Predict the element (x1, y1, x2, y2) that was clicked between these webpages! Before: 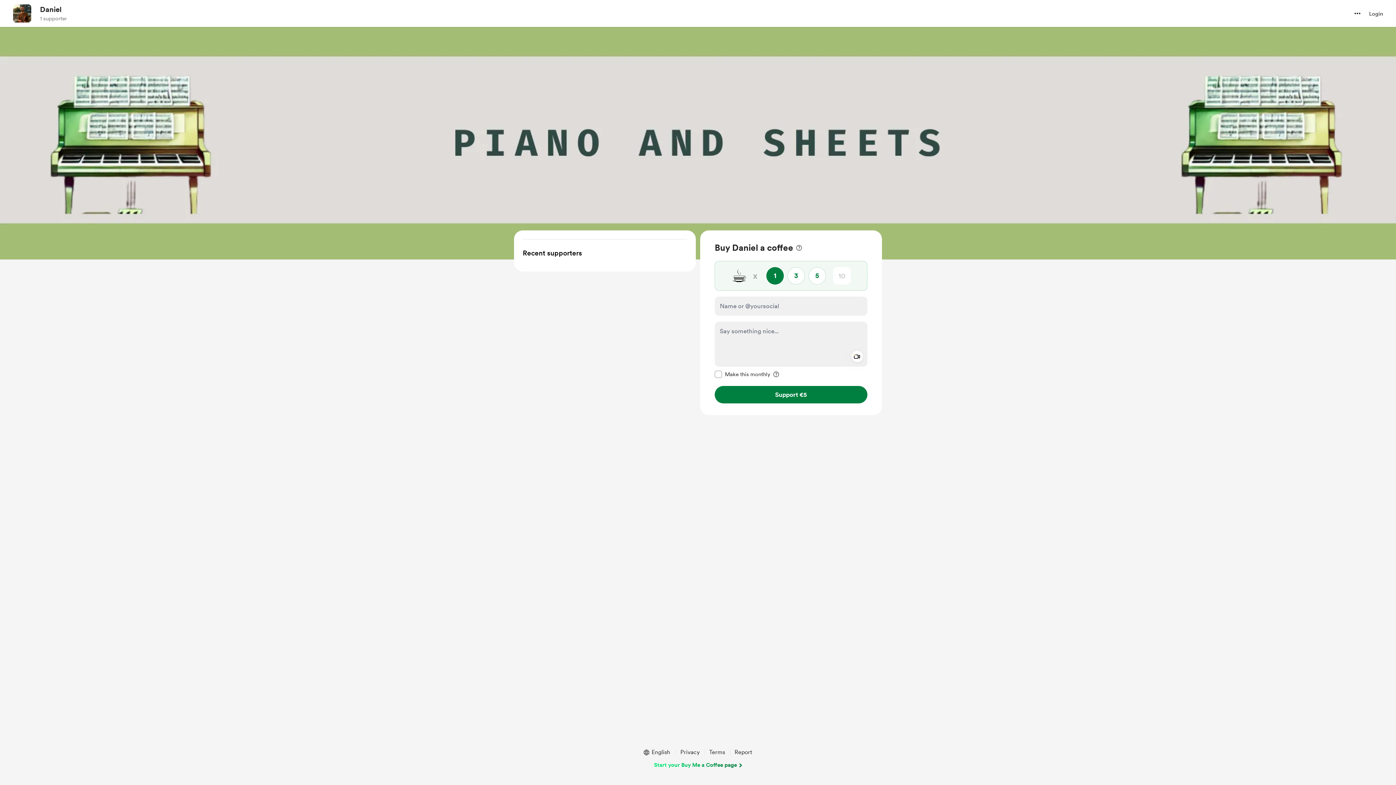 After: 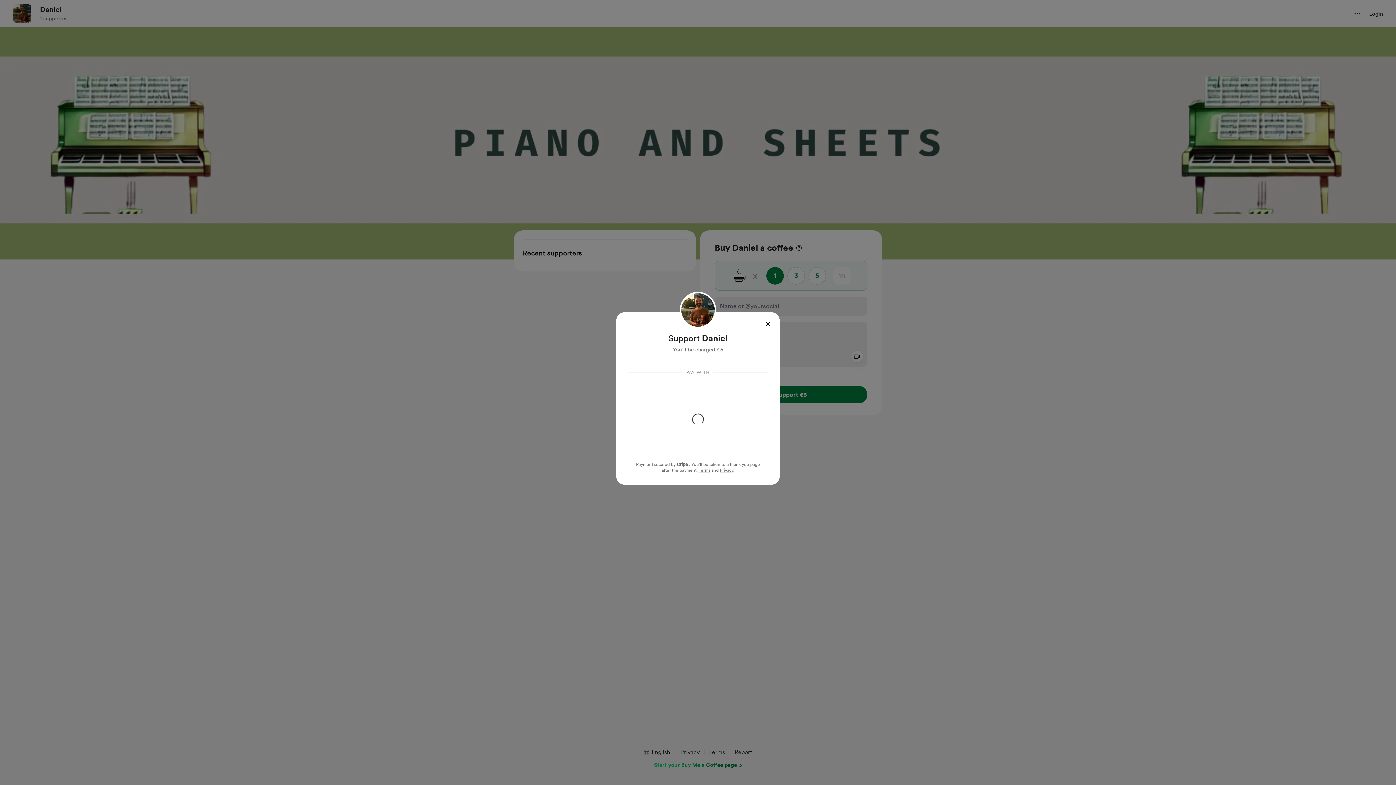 Action: bbox: (714, 386, 867, 403) label: Support with 5 Euro 